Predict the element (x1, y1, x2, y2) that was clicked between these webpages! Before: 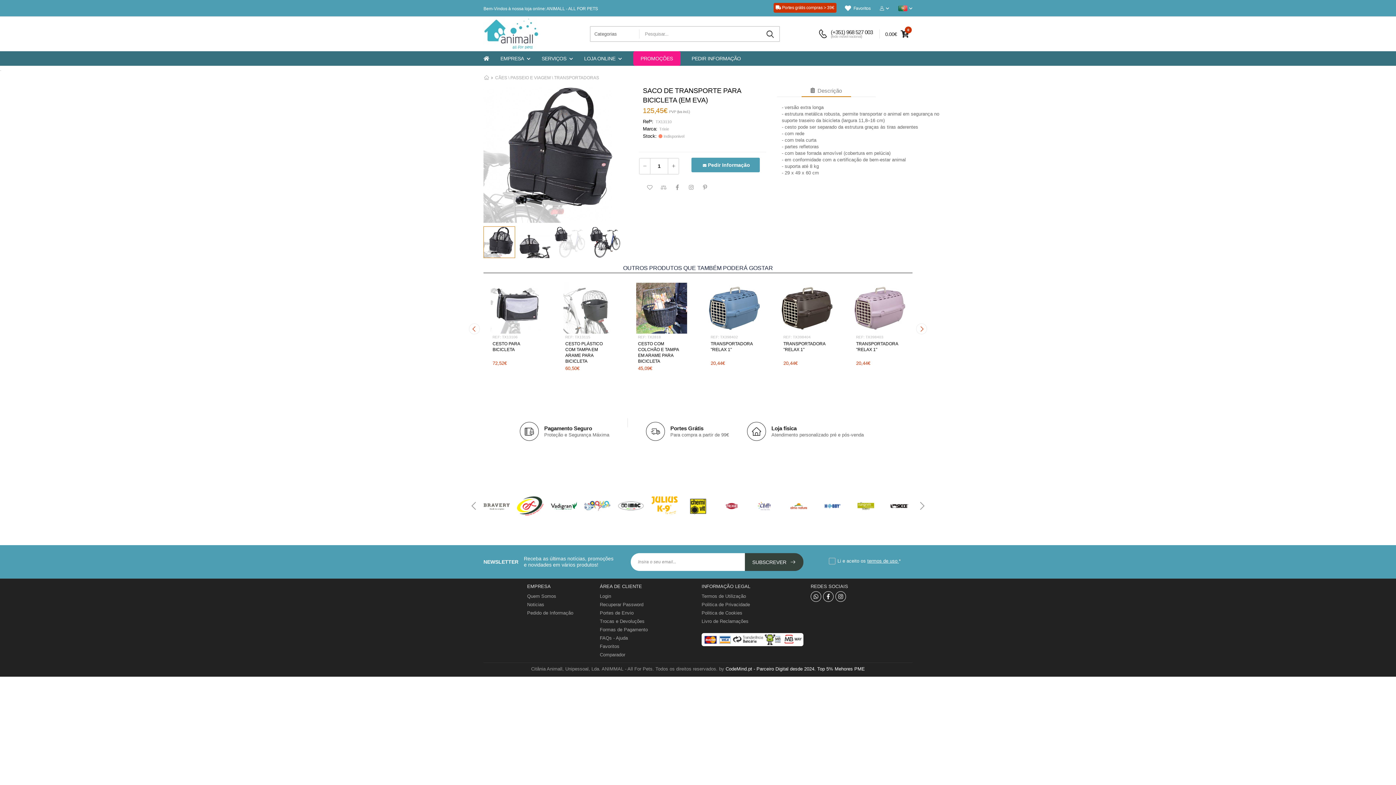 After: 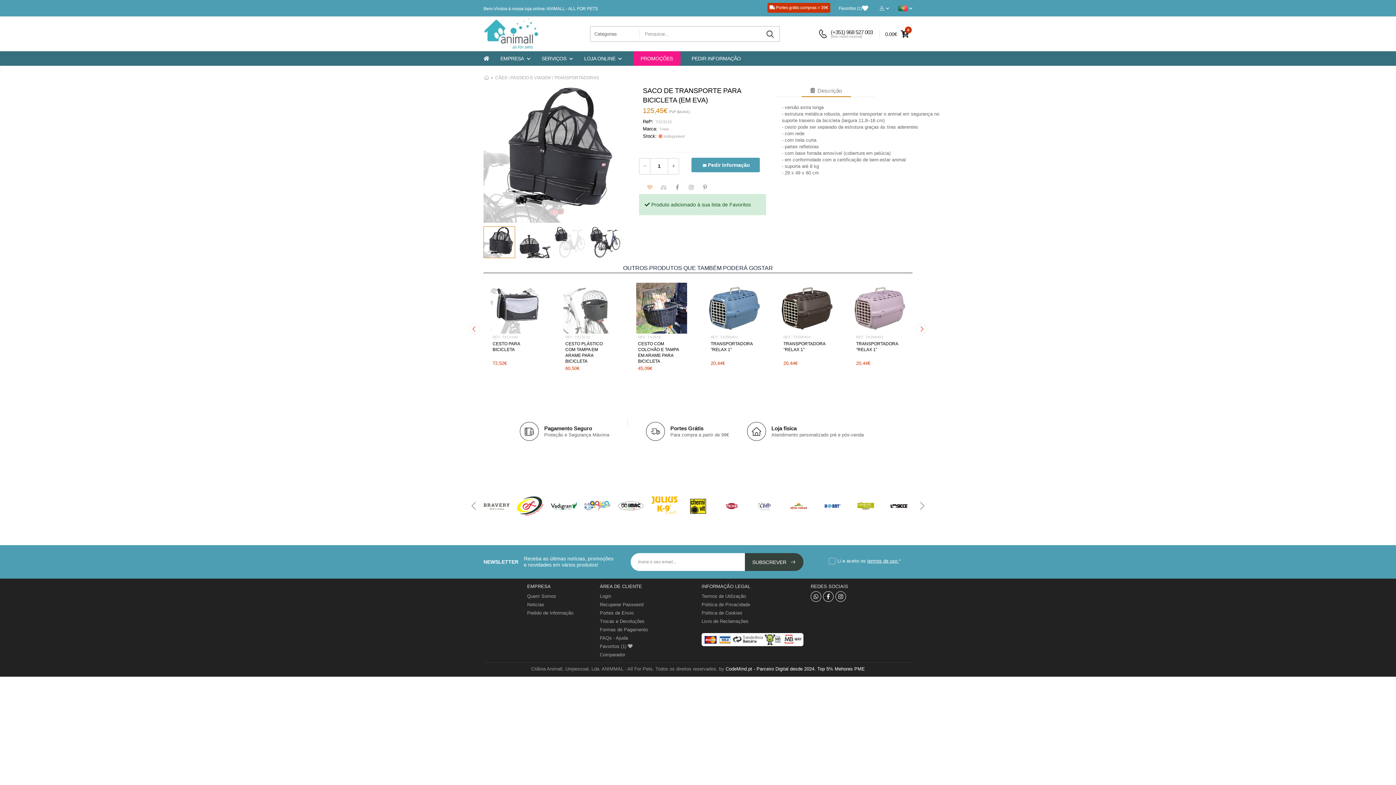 Action: bbox: (644, 182, 655, 193)